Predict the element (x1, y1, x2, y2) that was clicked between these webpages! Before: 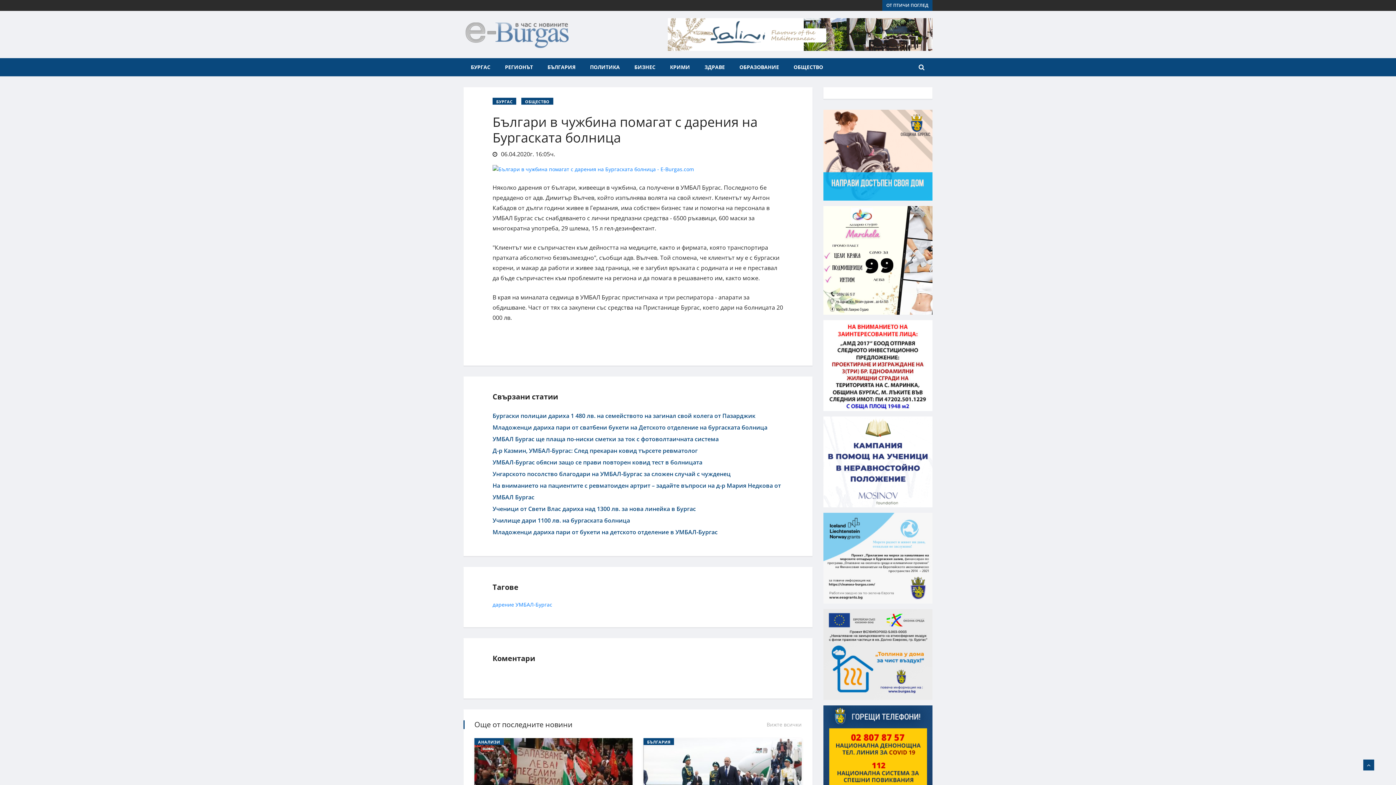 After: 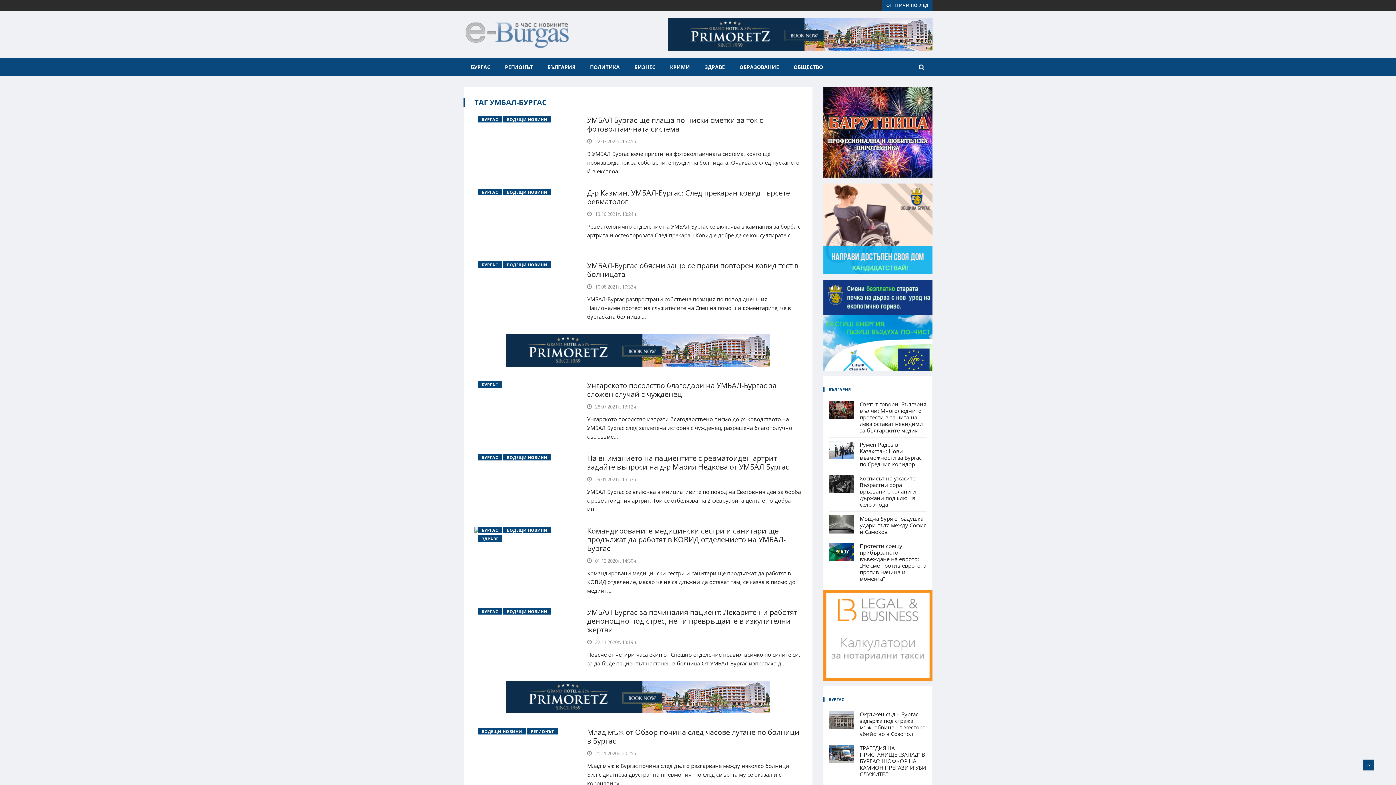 Action: bbox: (515, 601, 552, 608) label: УМБАЛ-Бургас